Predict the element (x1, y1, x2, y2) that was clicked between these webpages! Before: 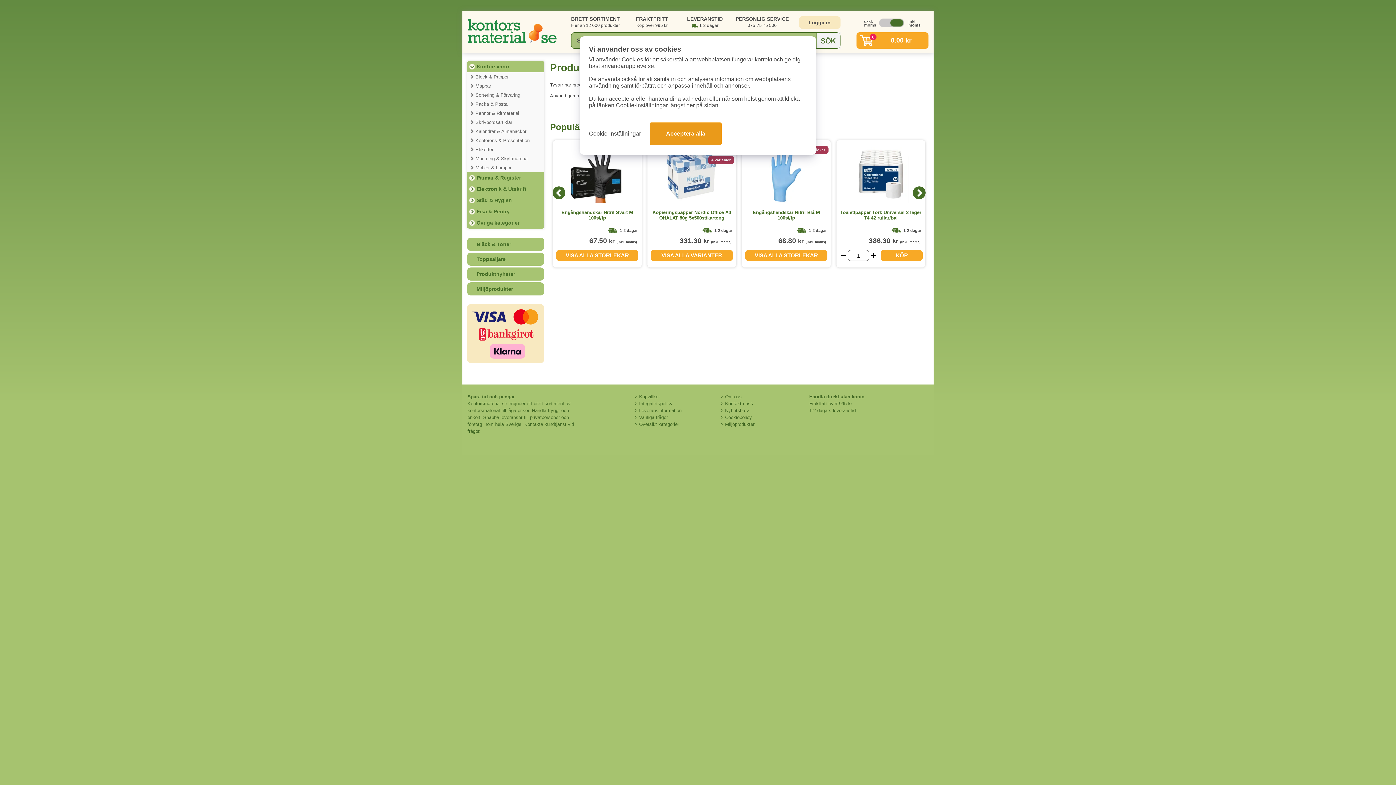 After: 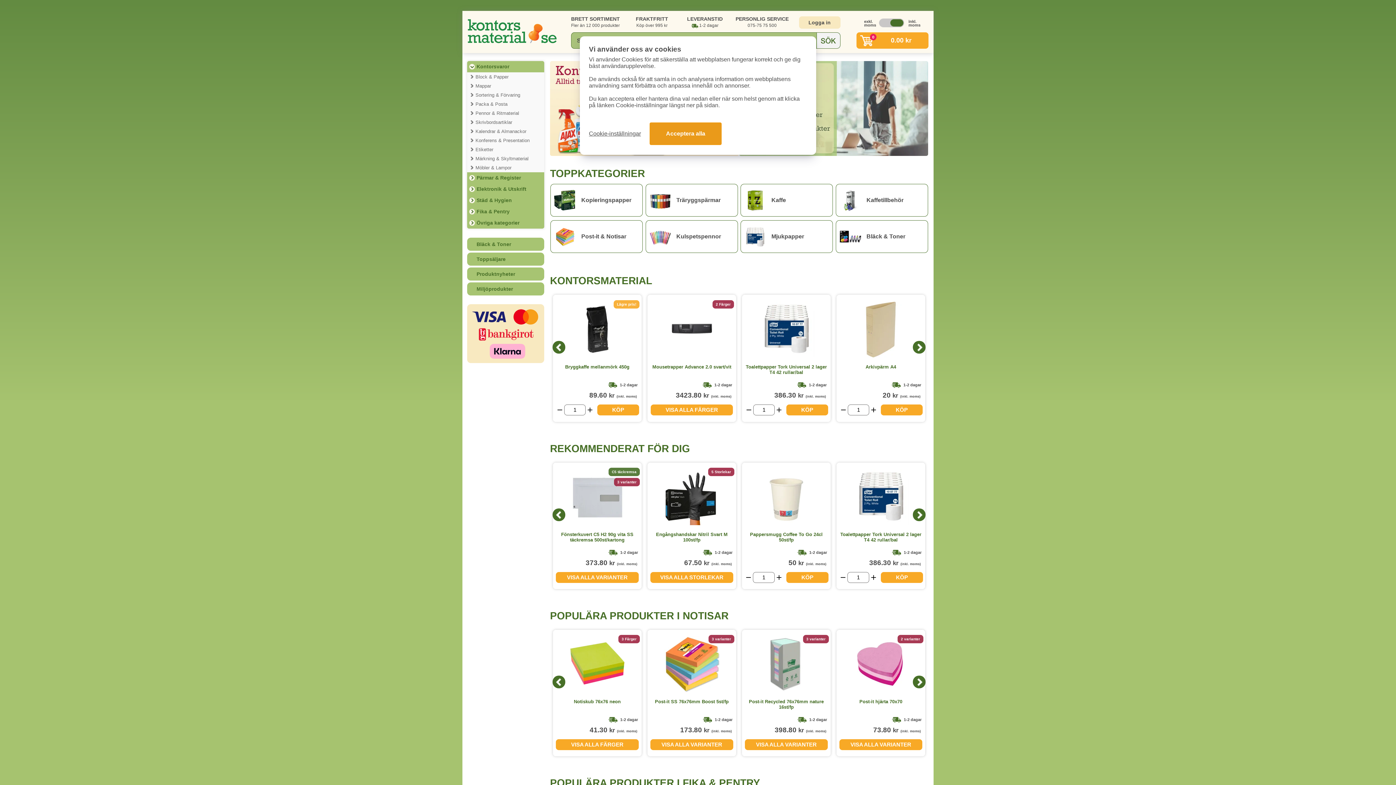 Action: bbox: (462, 41, 556, 46)